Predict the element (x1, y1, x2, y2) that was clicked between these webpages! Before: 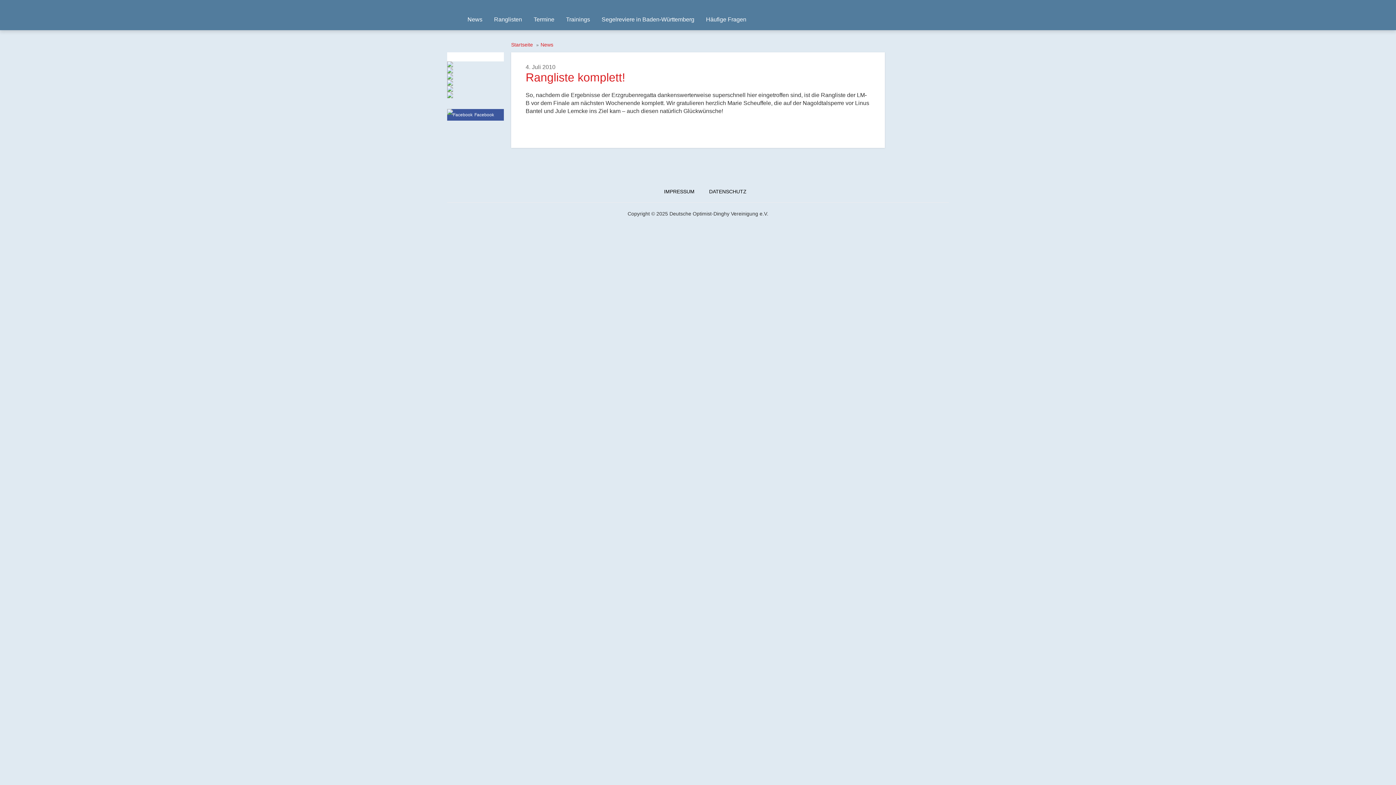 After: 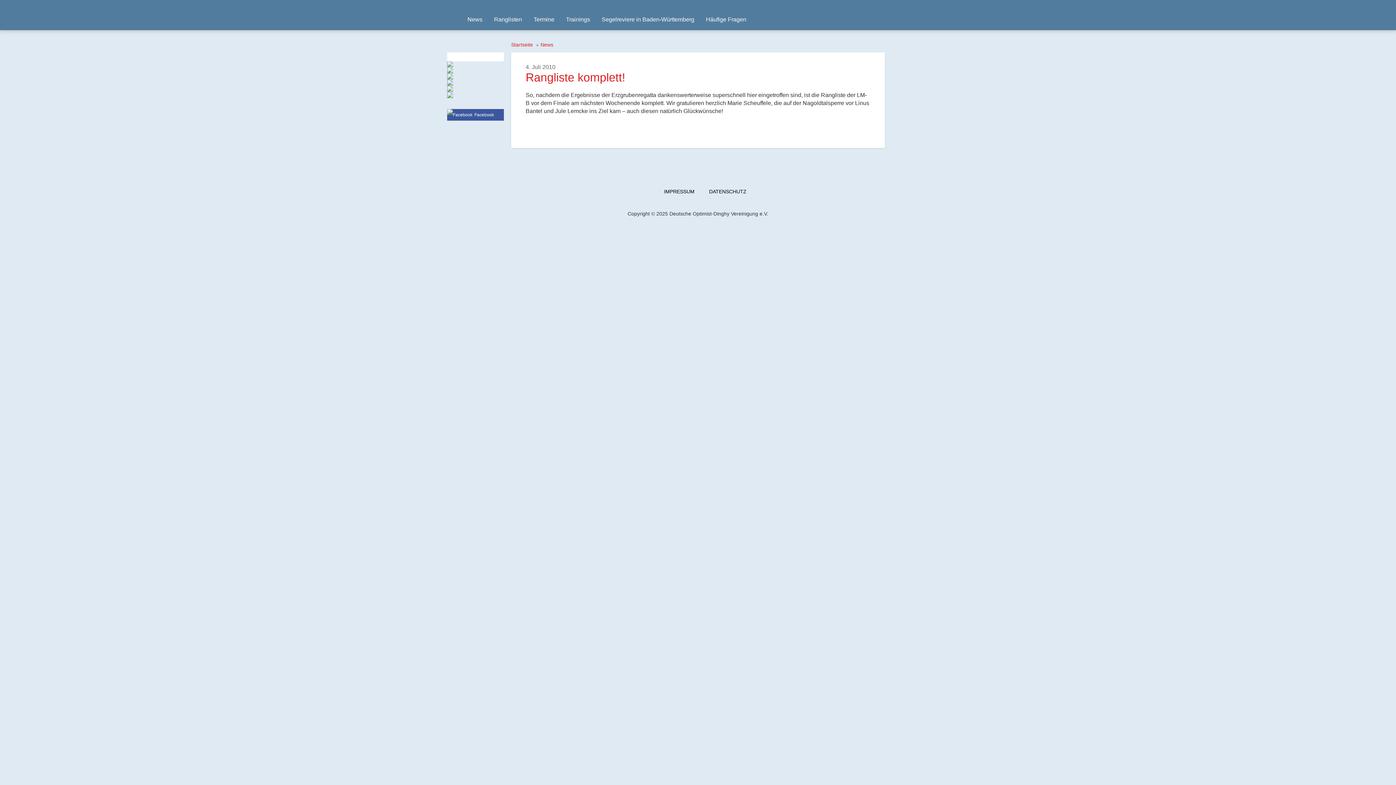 Action: bbox: (447, 80, 504, 85)